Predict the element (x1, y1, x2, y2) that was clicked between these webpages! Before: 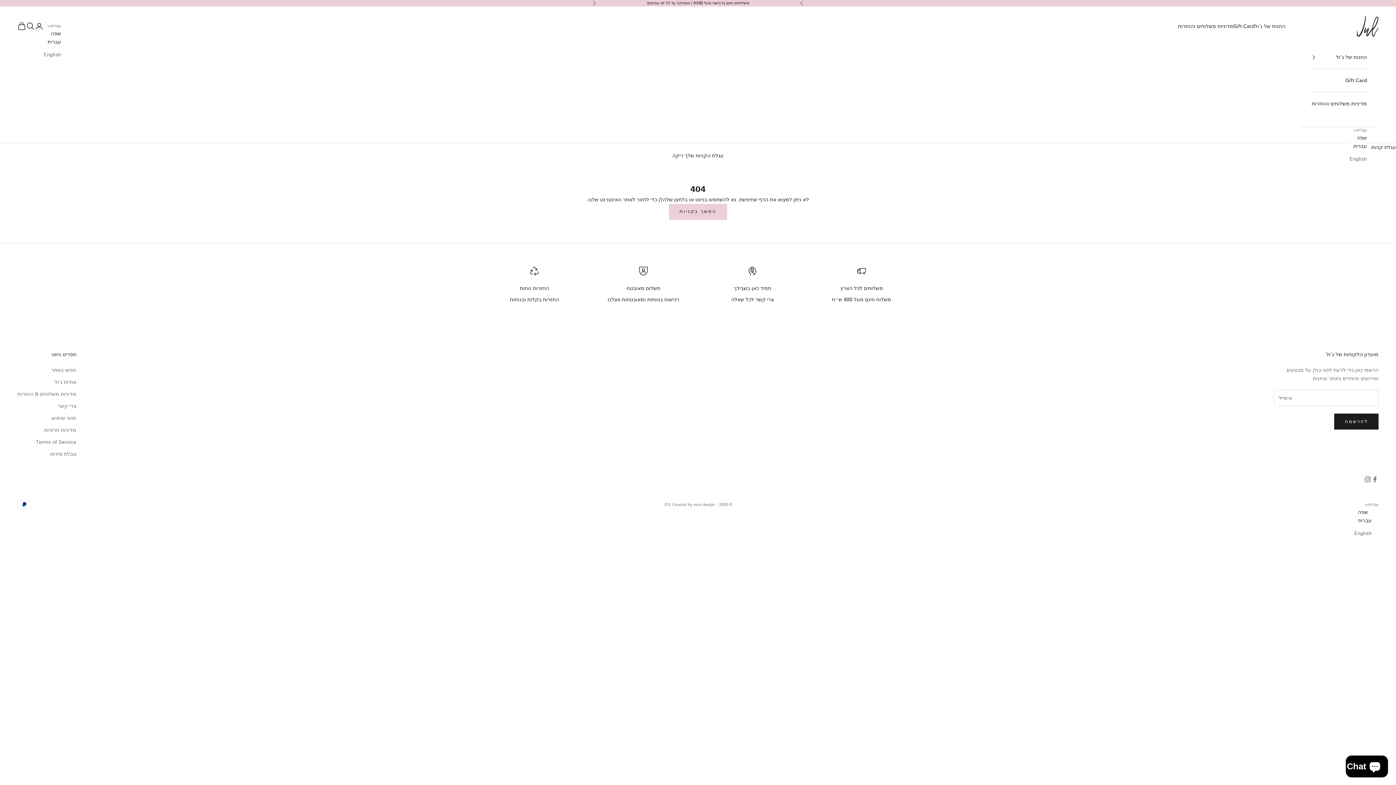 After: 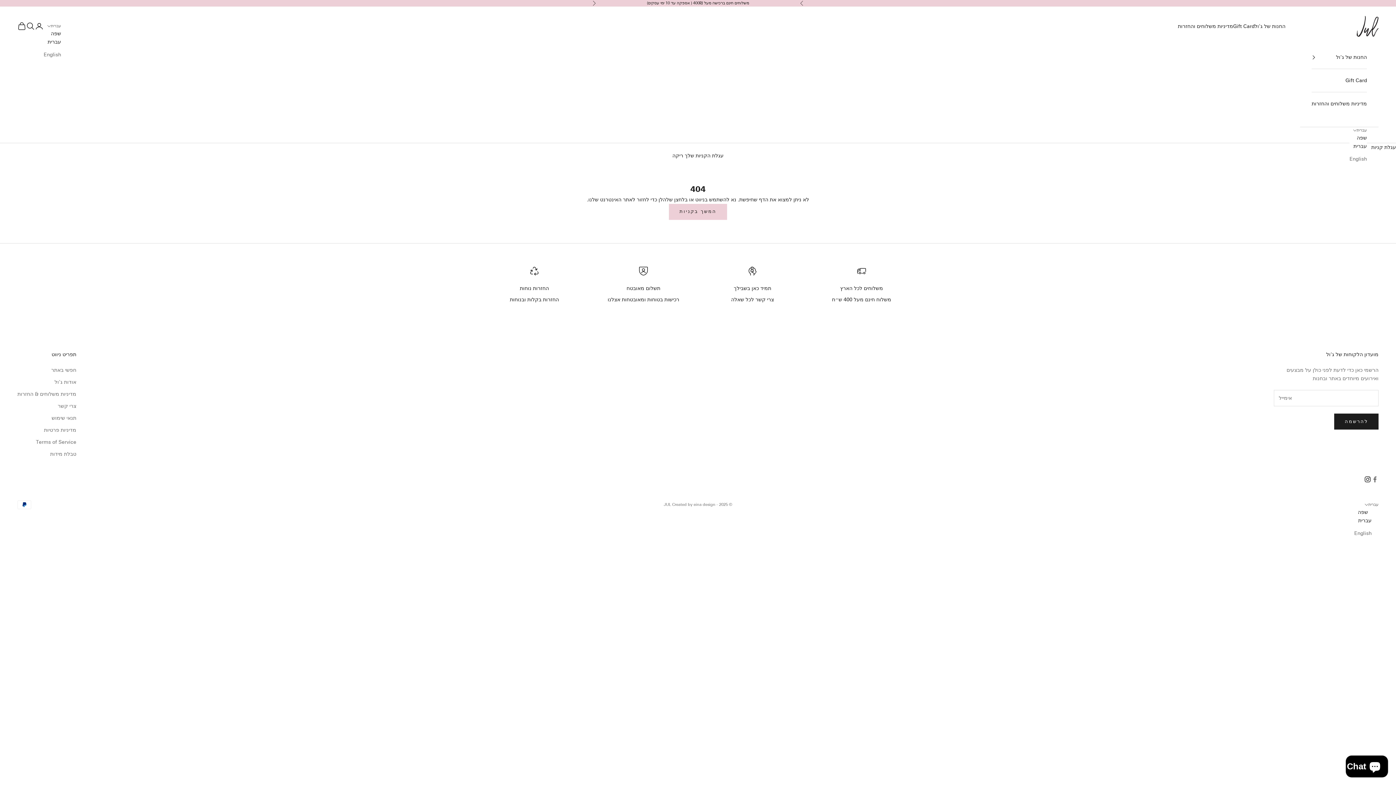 Action: label: מעקב ב-Instagram bbox: (1364, 475, 1371, 483)